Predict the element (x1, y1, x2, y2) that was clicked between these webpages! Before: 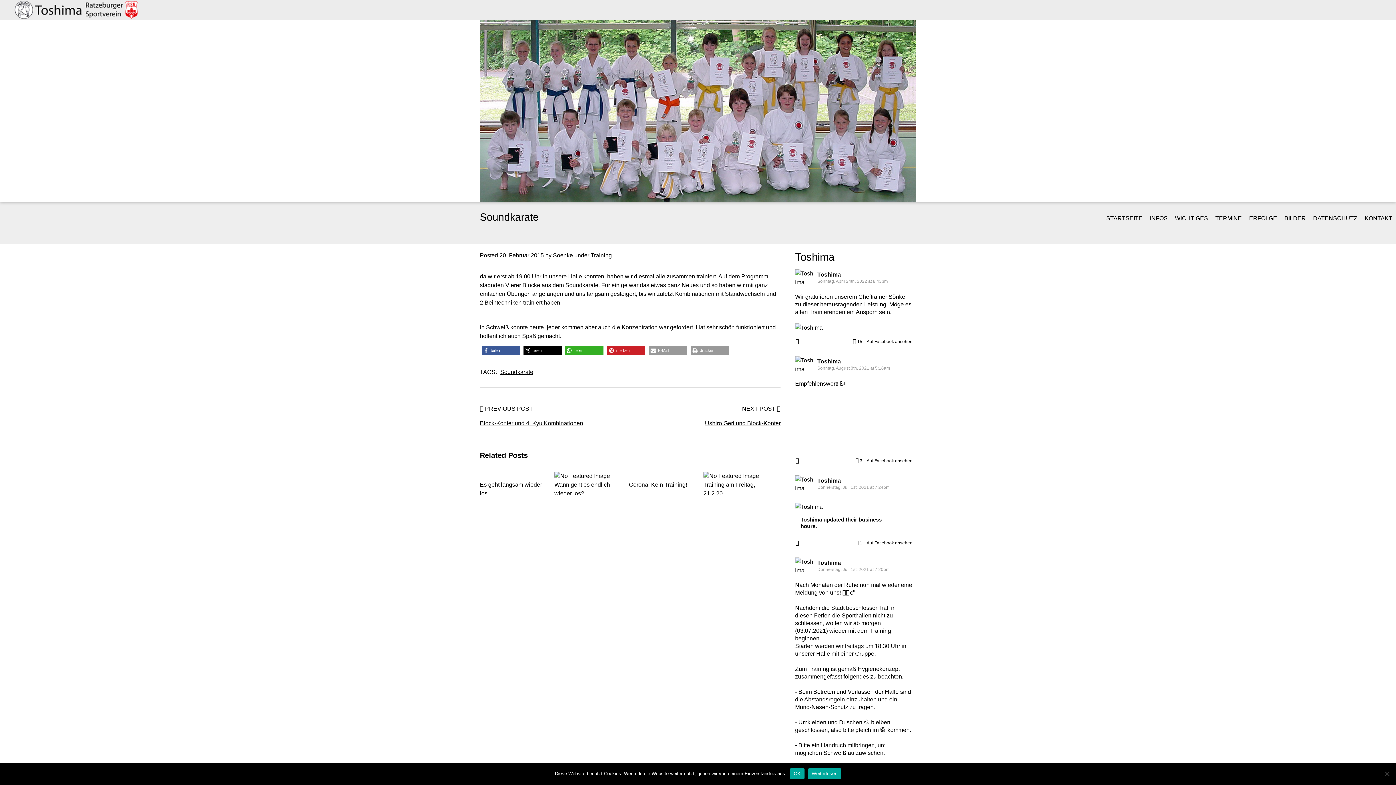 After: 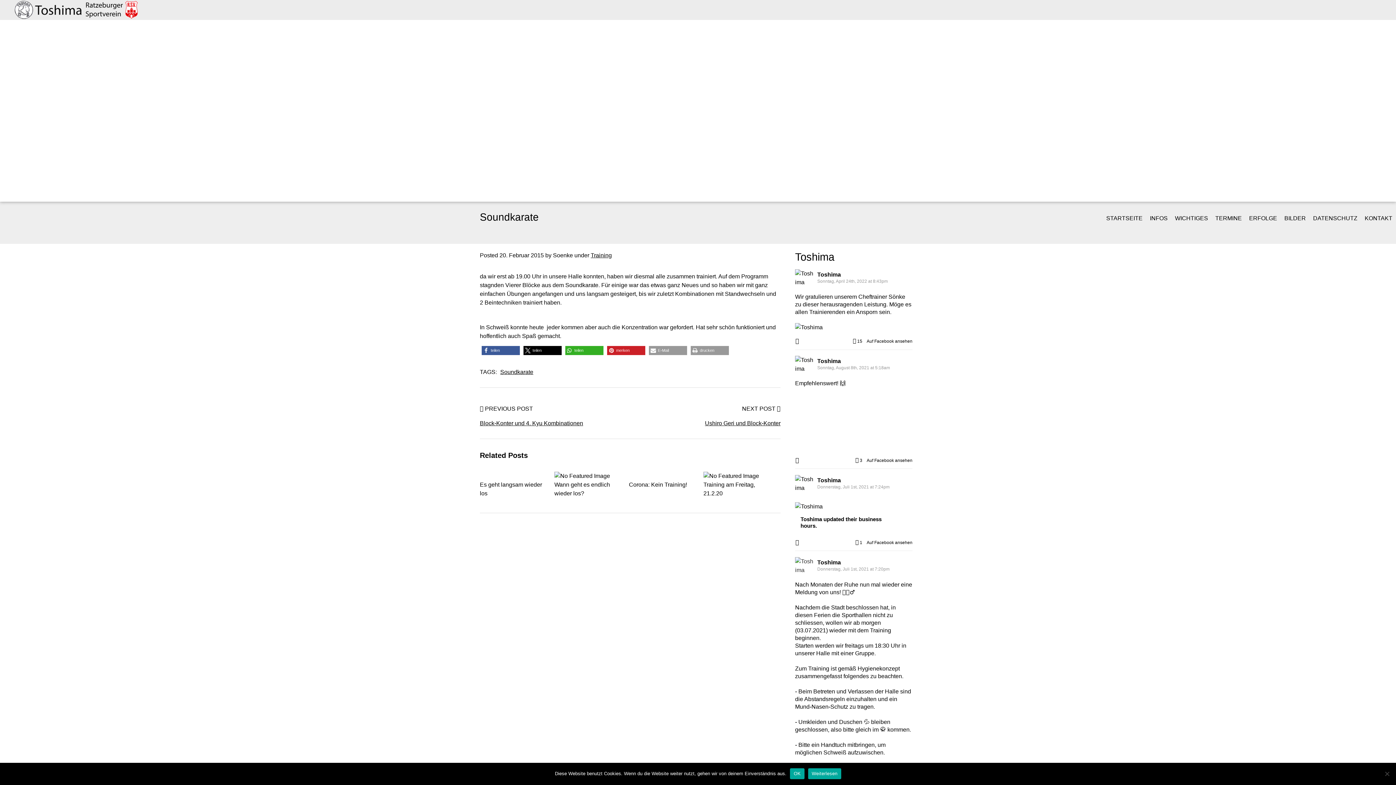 Action: bbox: (795, 557, 813, 575)